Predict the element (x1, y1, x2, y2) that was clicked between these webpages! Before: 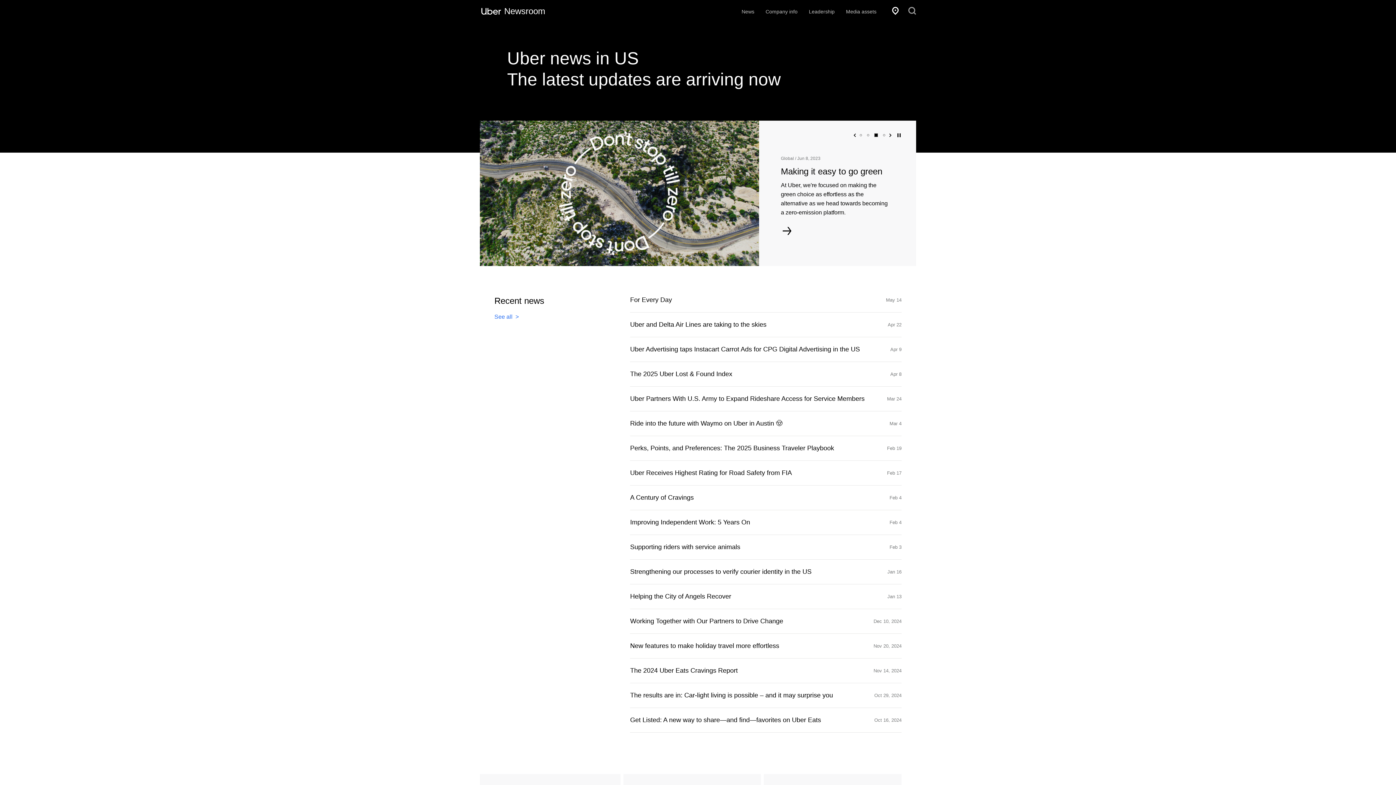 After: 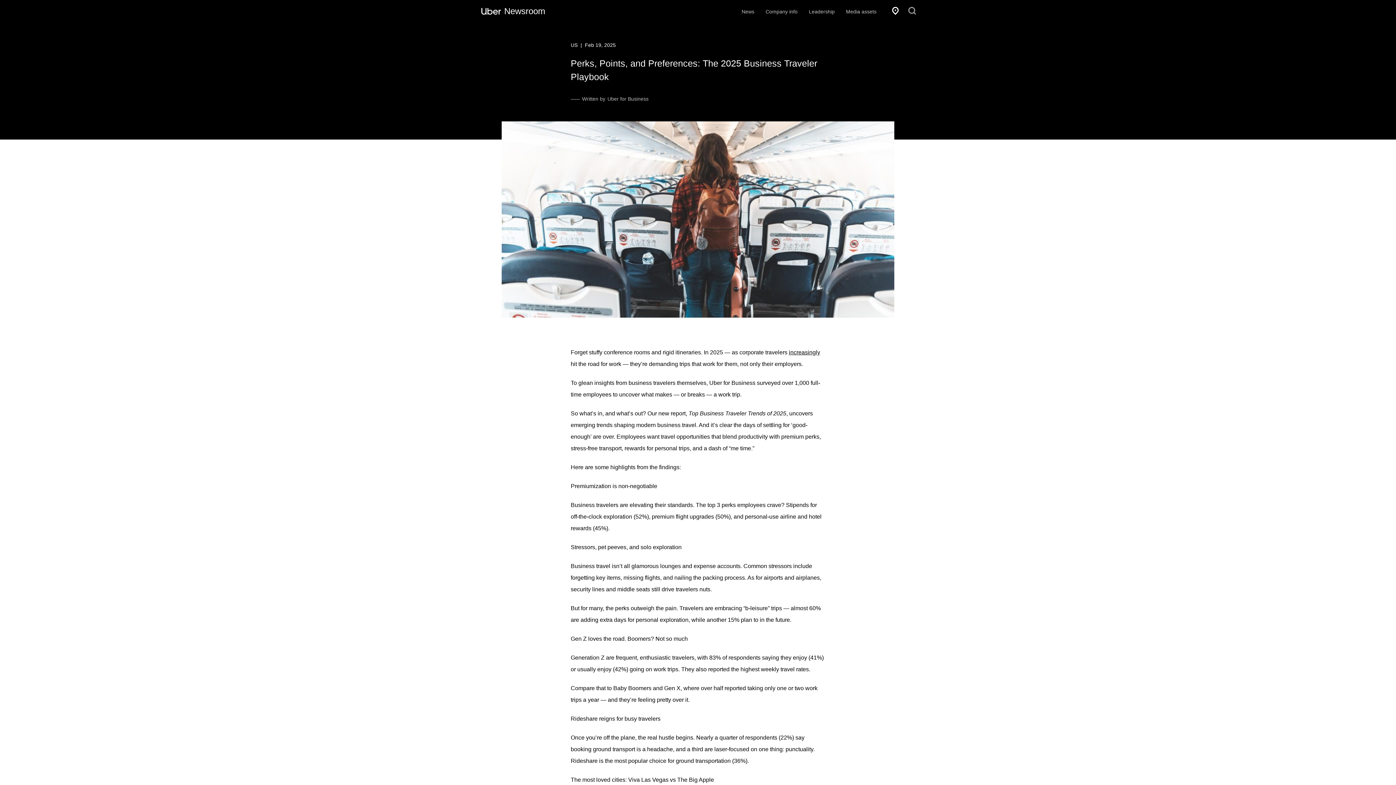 Action: bbox: (630, 443, 872, 453) label: Perks, Points, and Preferences: The 2025 Business Traveler Playbook